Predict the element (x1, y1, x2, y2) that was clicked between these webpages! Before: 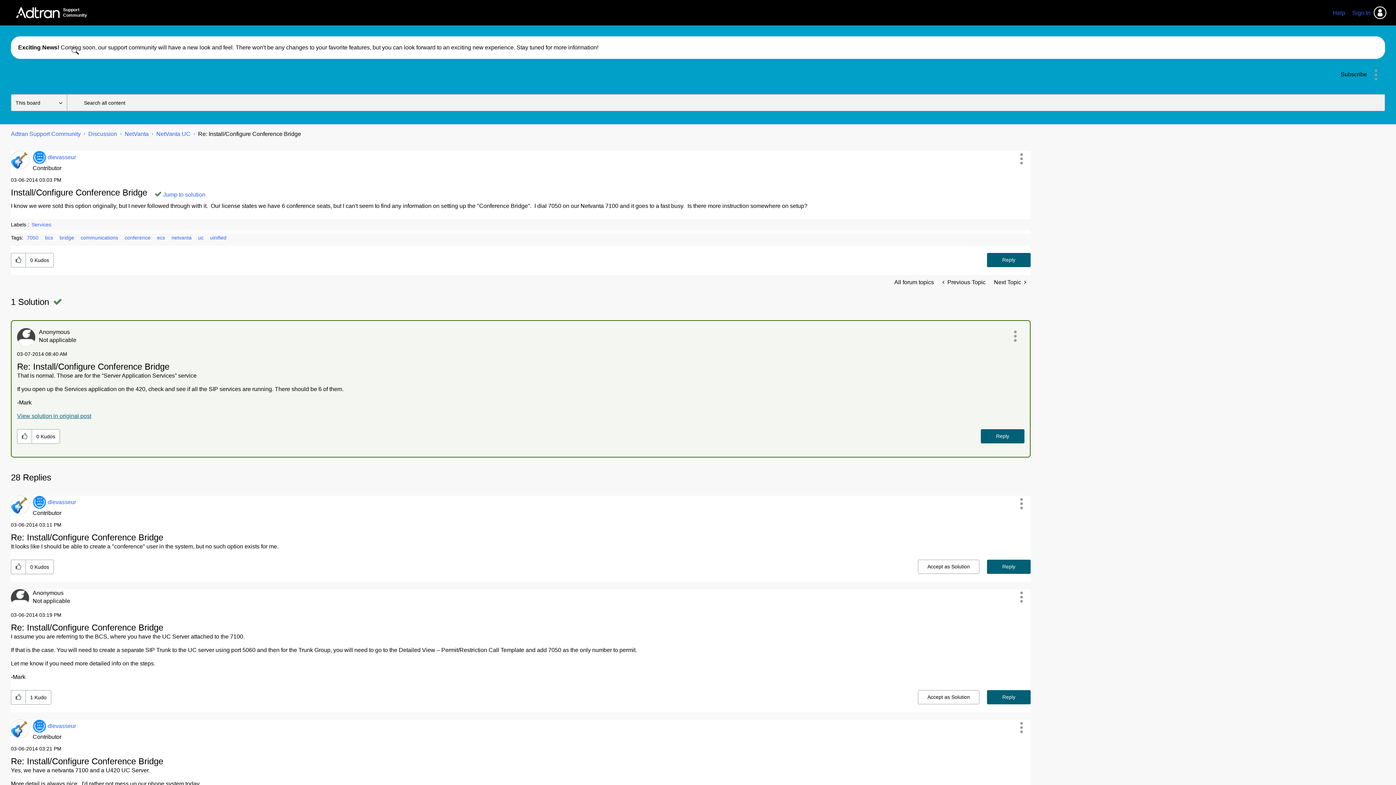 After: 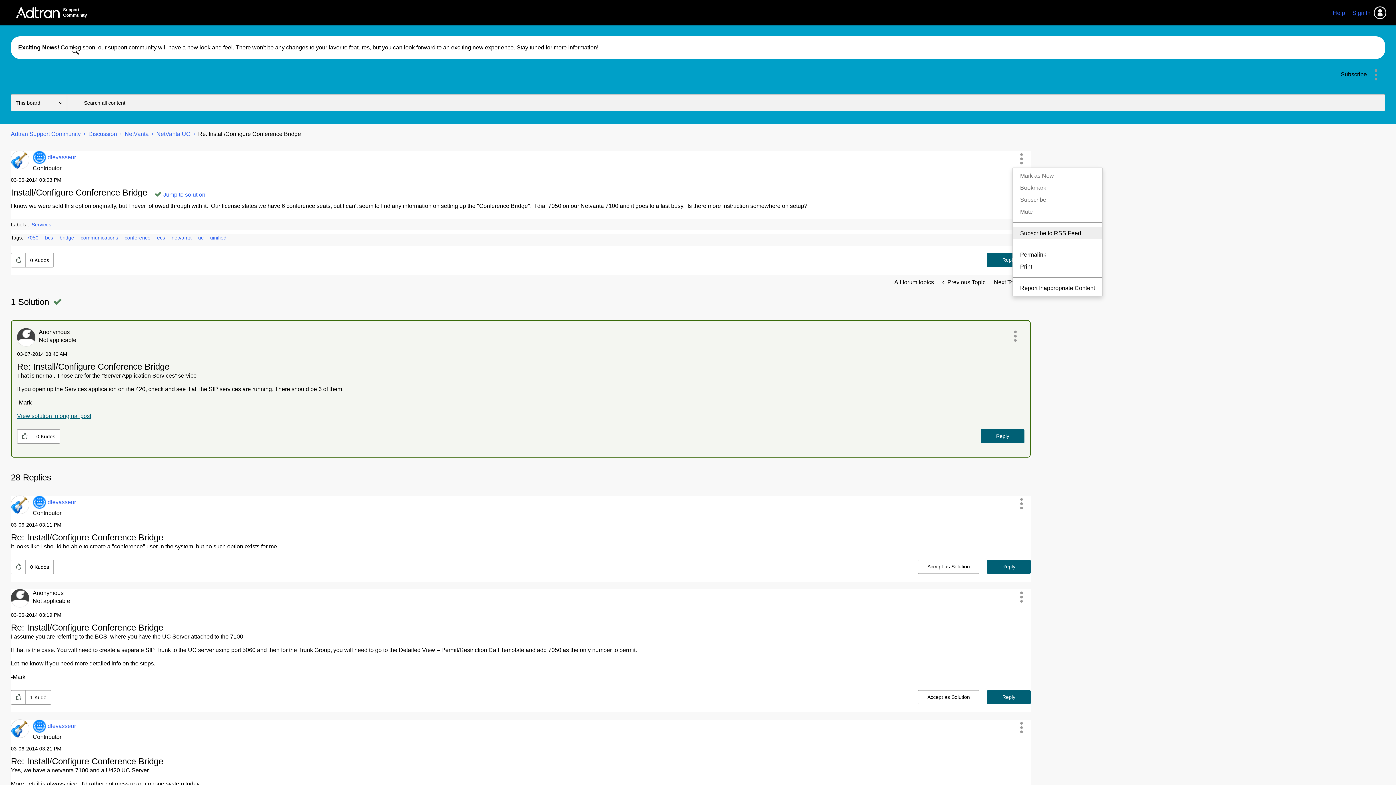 Action: bbox: (1012, 149, 1030, 168) label: Show Install/Configure Conference Bridge post option menu